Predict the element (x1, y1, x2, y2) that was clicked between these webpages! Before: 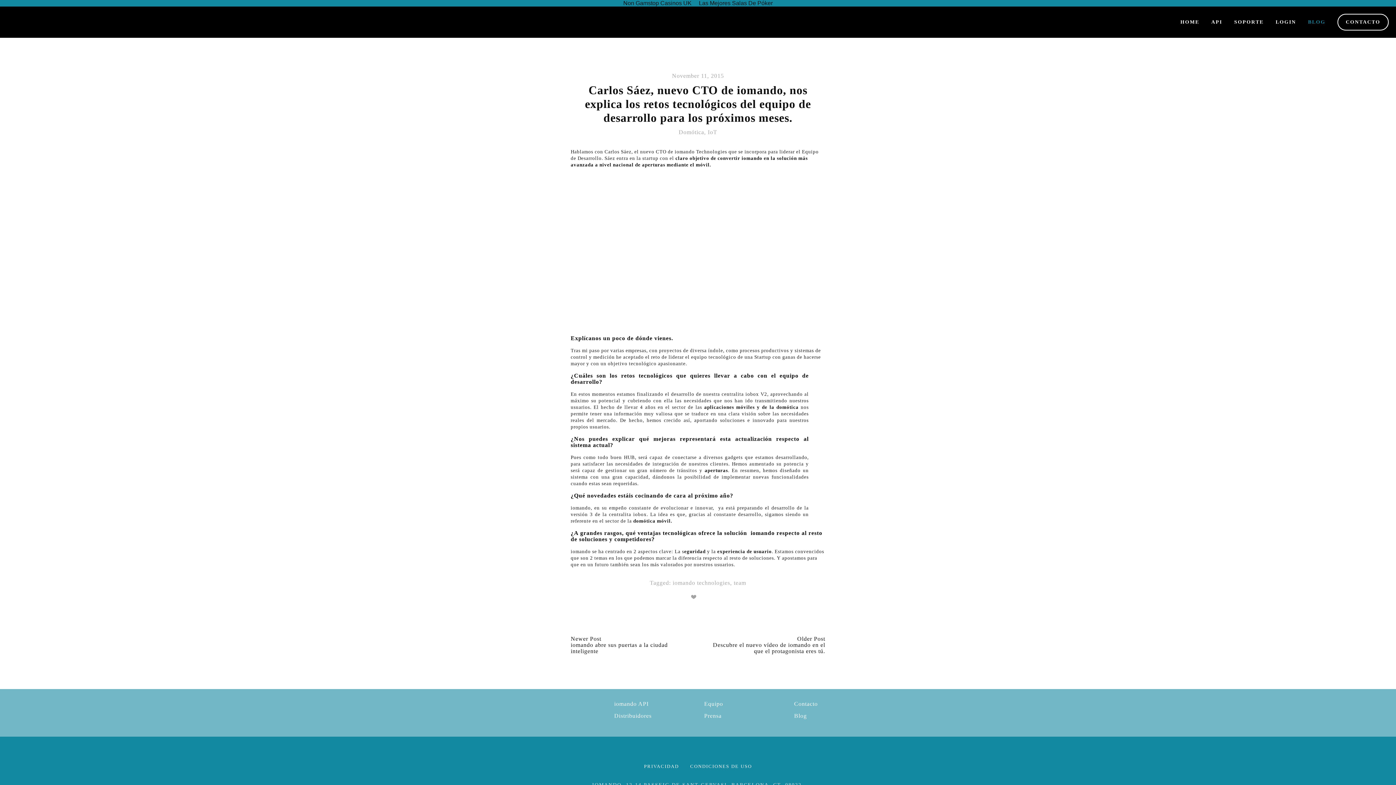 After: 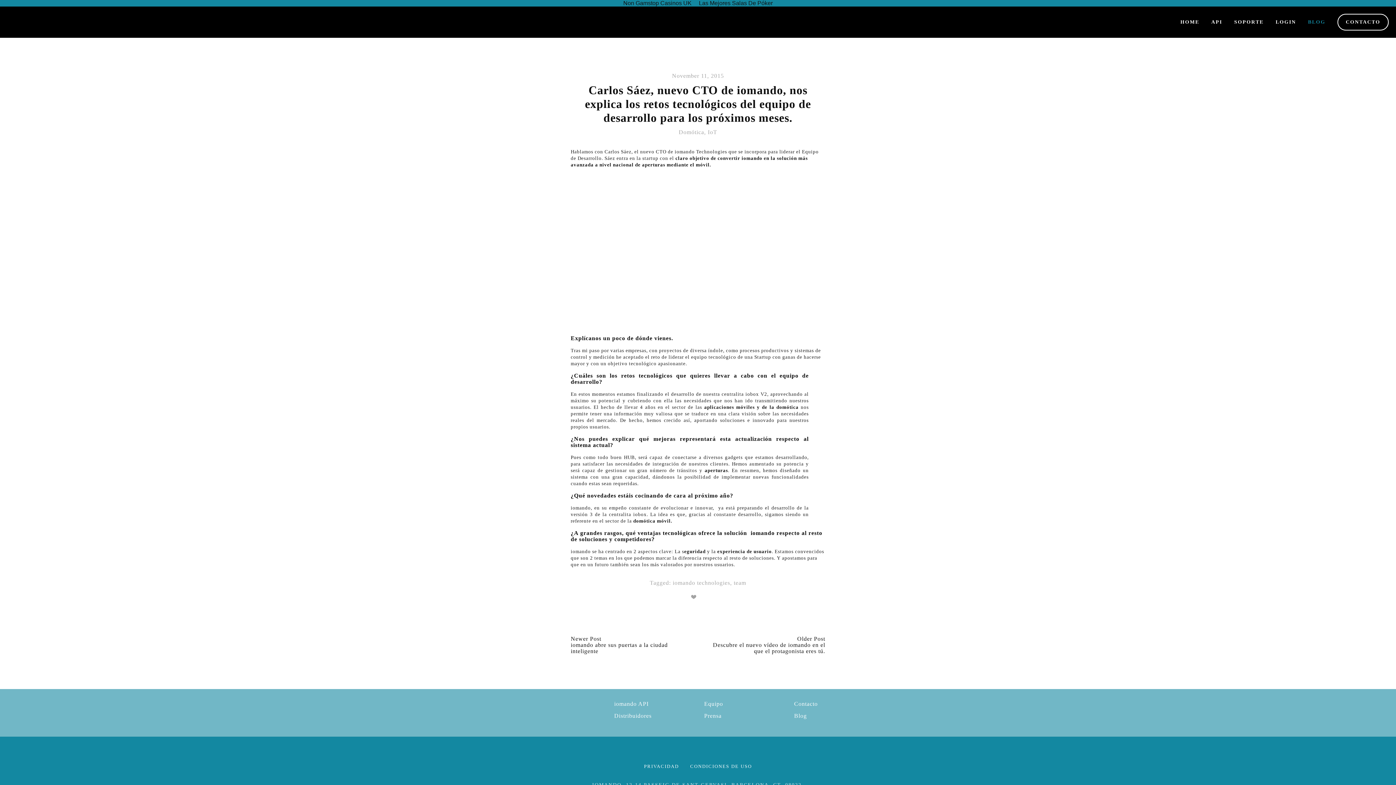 Action: label: November 11, 2015 bbox: (672, 72, 724, 78)